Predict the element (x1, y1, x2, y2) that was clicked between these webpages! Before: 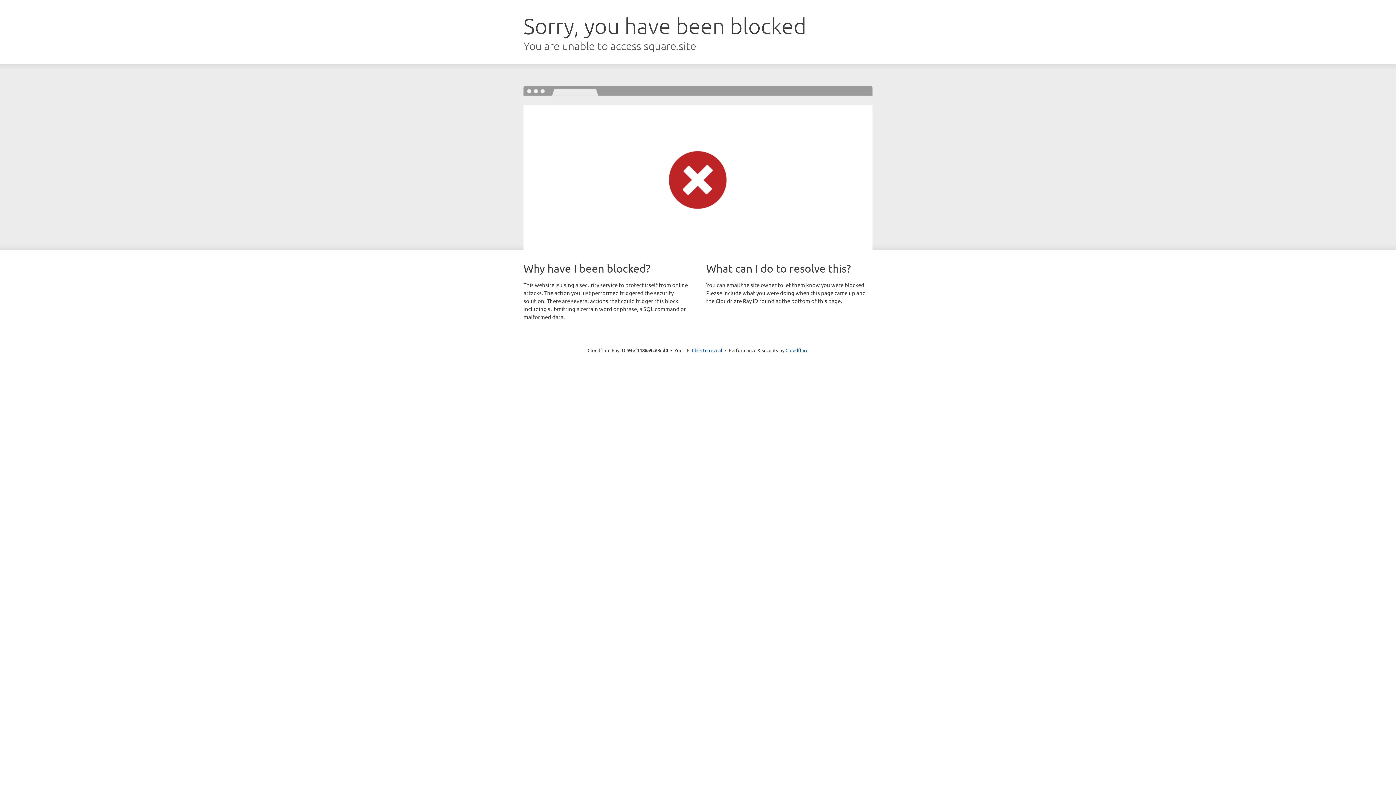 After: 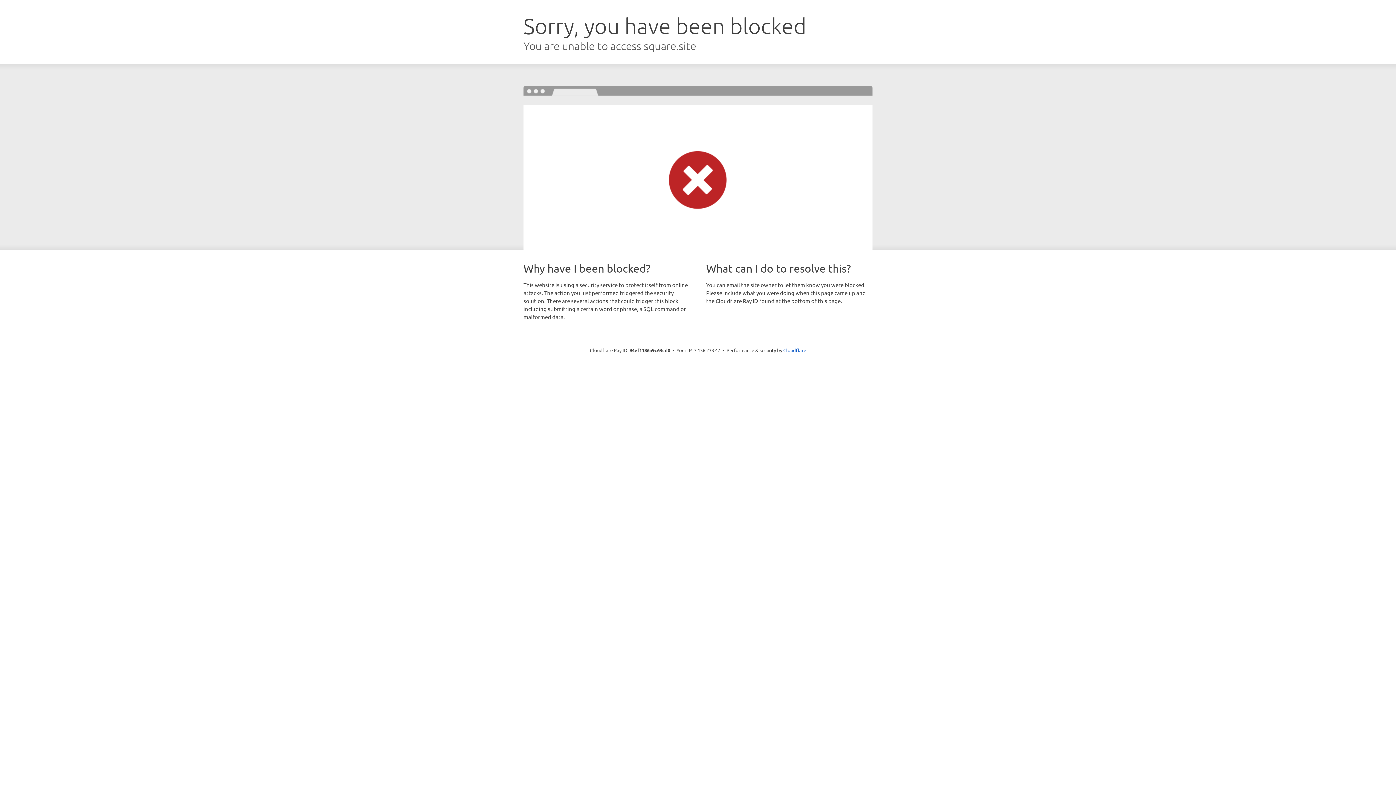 Action: label: Click to reveal bbox: (692, 346, 722, 353)